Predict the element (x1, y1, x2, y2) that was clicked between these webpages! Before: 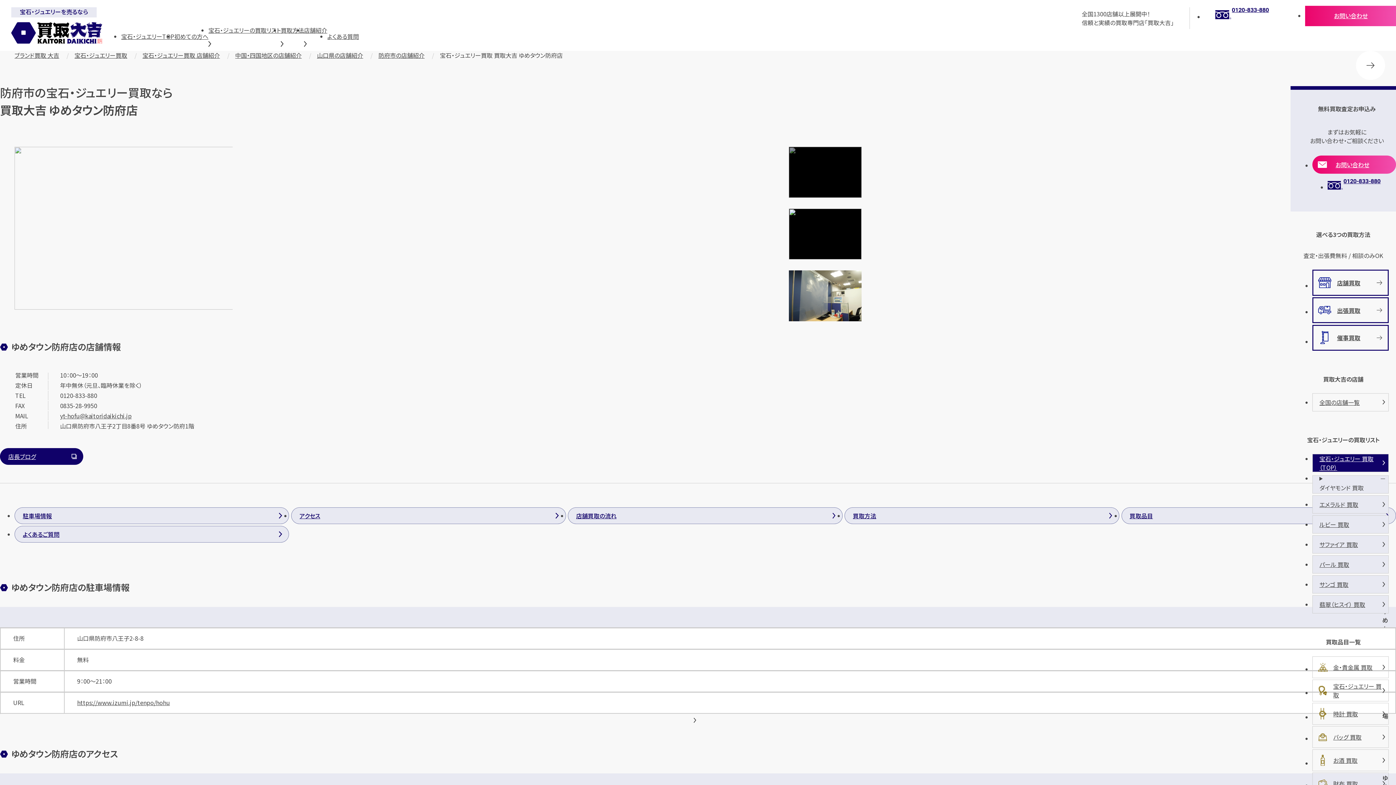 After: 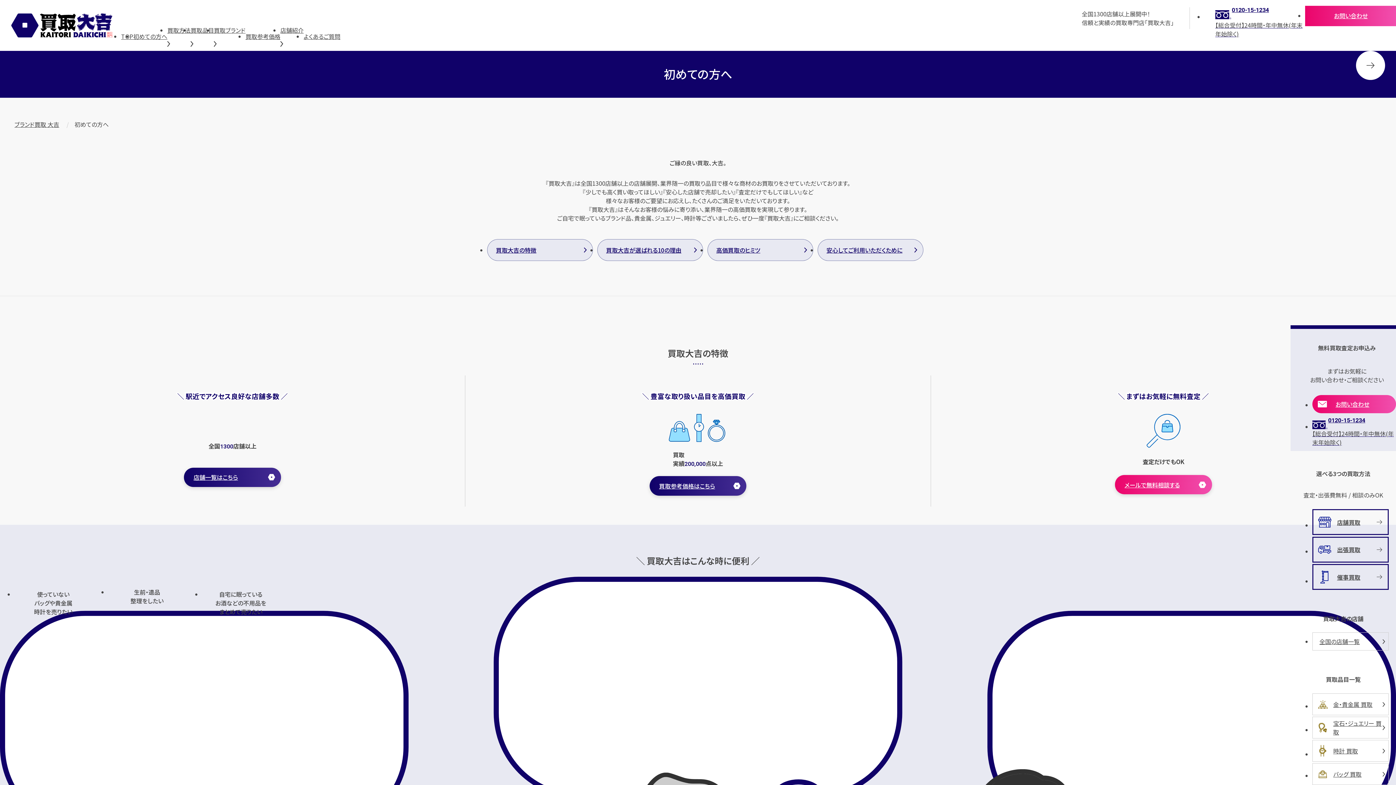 Action: bbox: (174, 22, 208, 50) label: 初めての方へ